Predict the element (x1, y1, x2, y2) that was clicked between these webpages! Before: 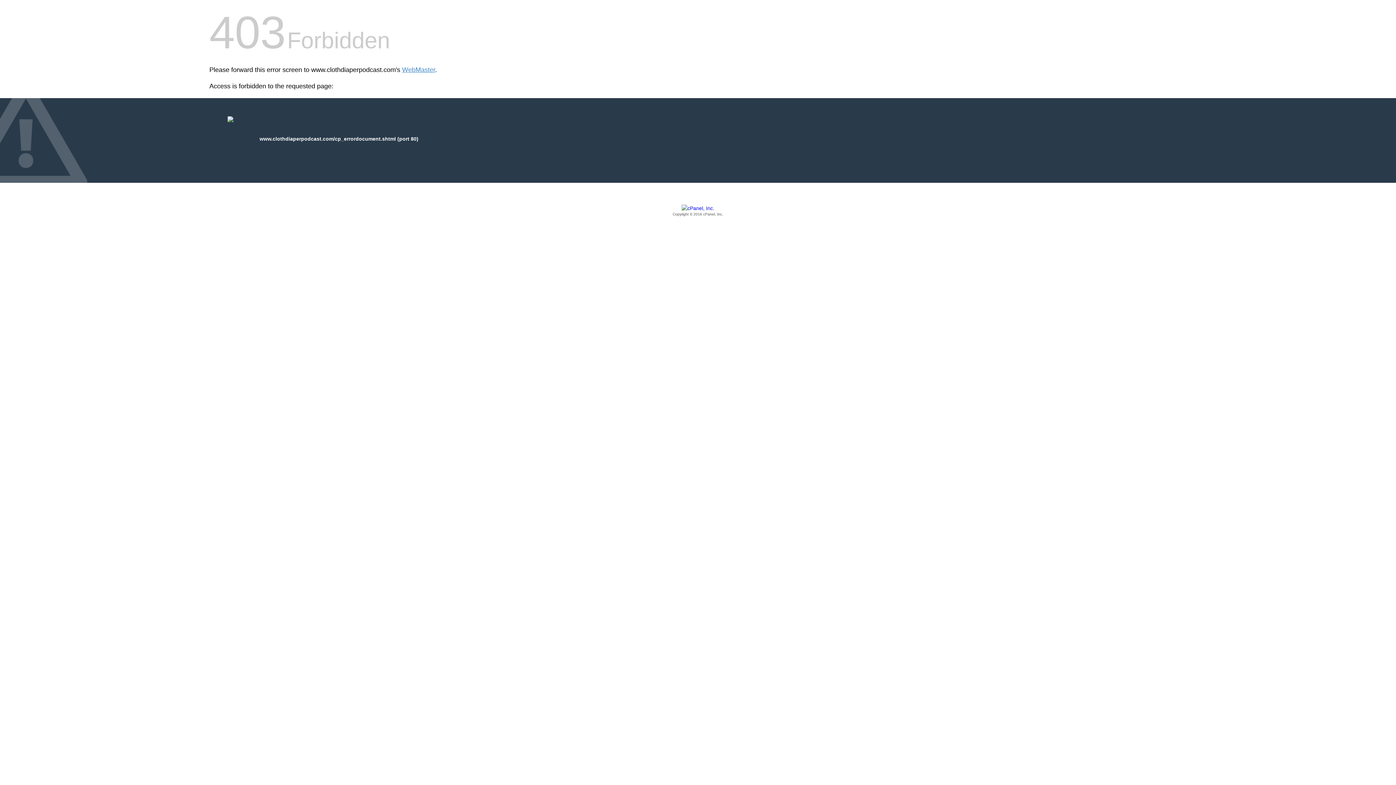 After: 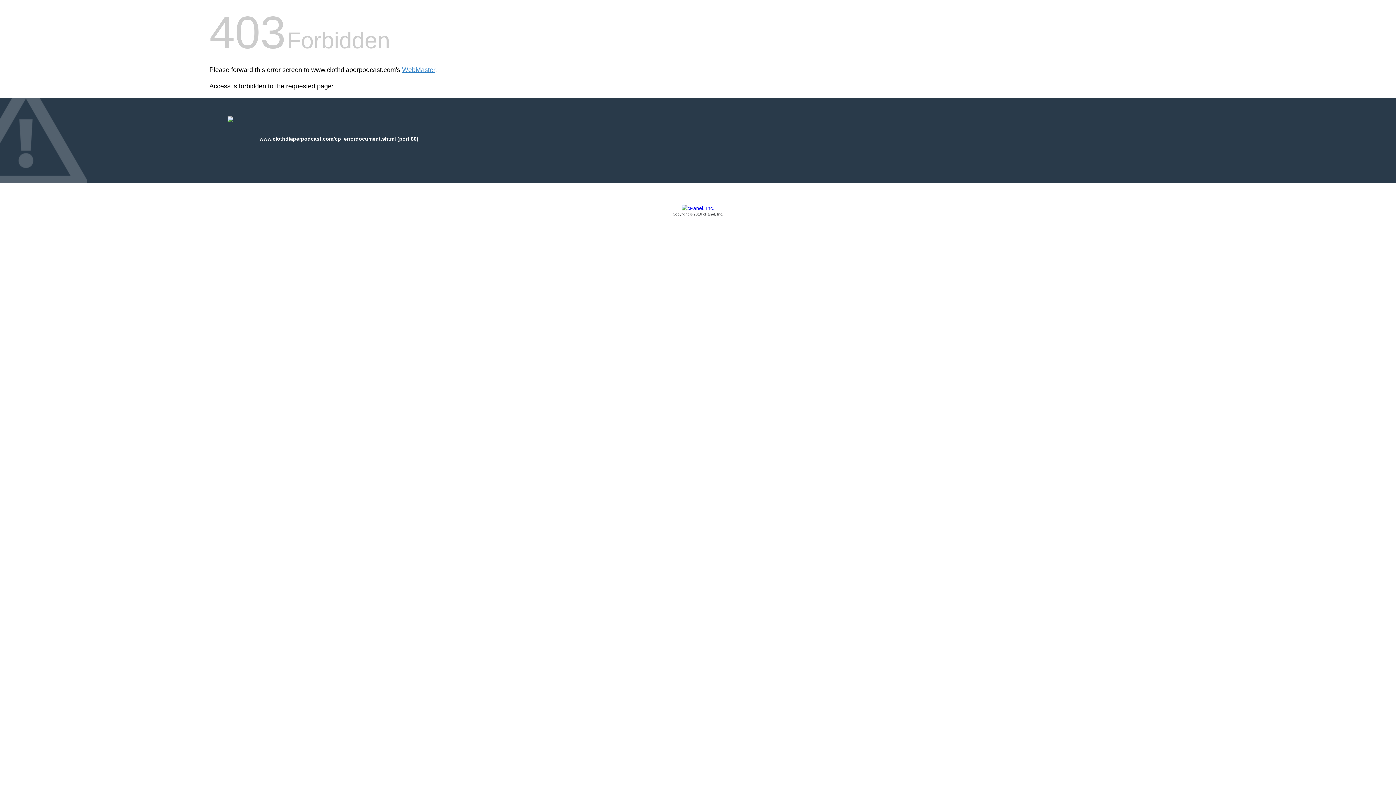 Action: label: Copyright © 2016 cPanel, Inc. bbox: (209, 205, 1186, 217)